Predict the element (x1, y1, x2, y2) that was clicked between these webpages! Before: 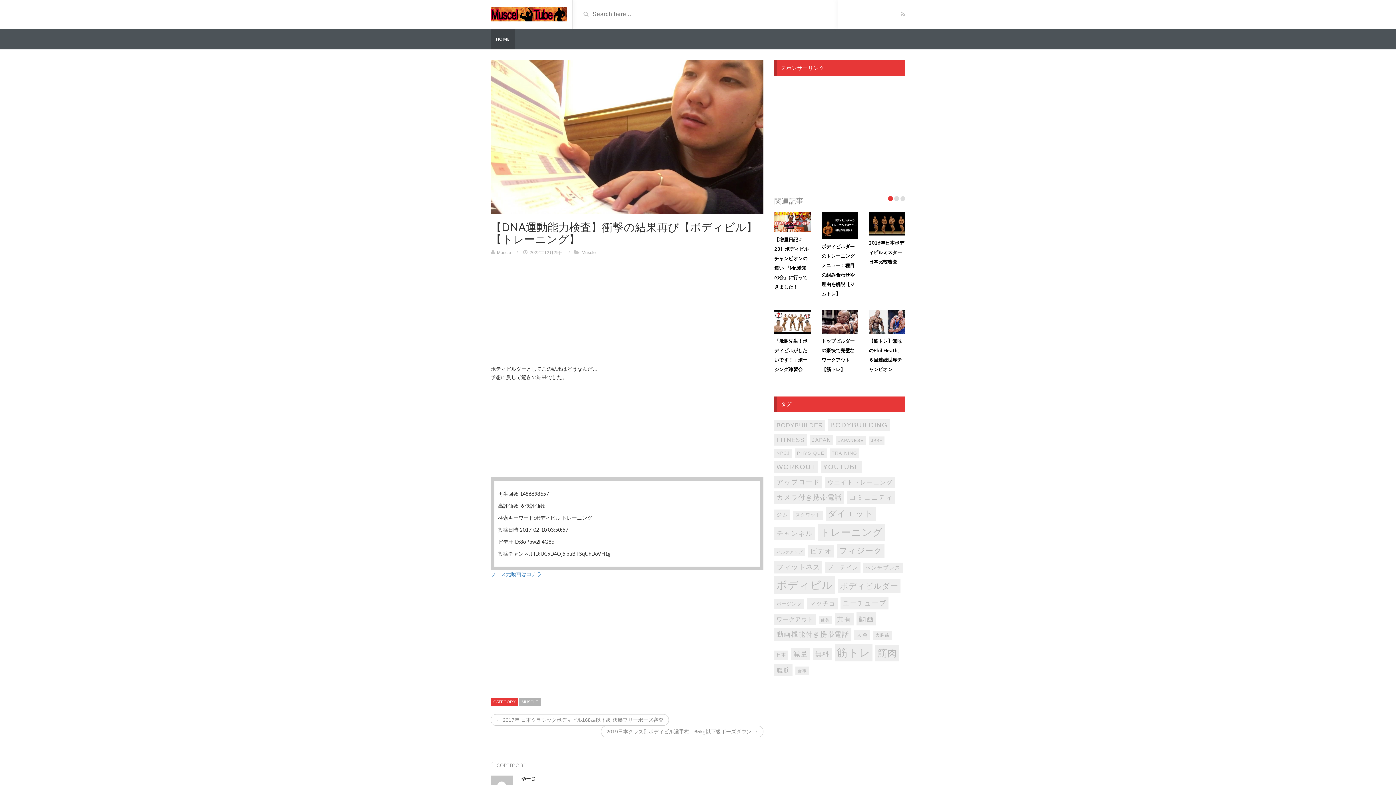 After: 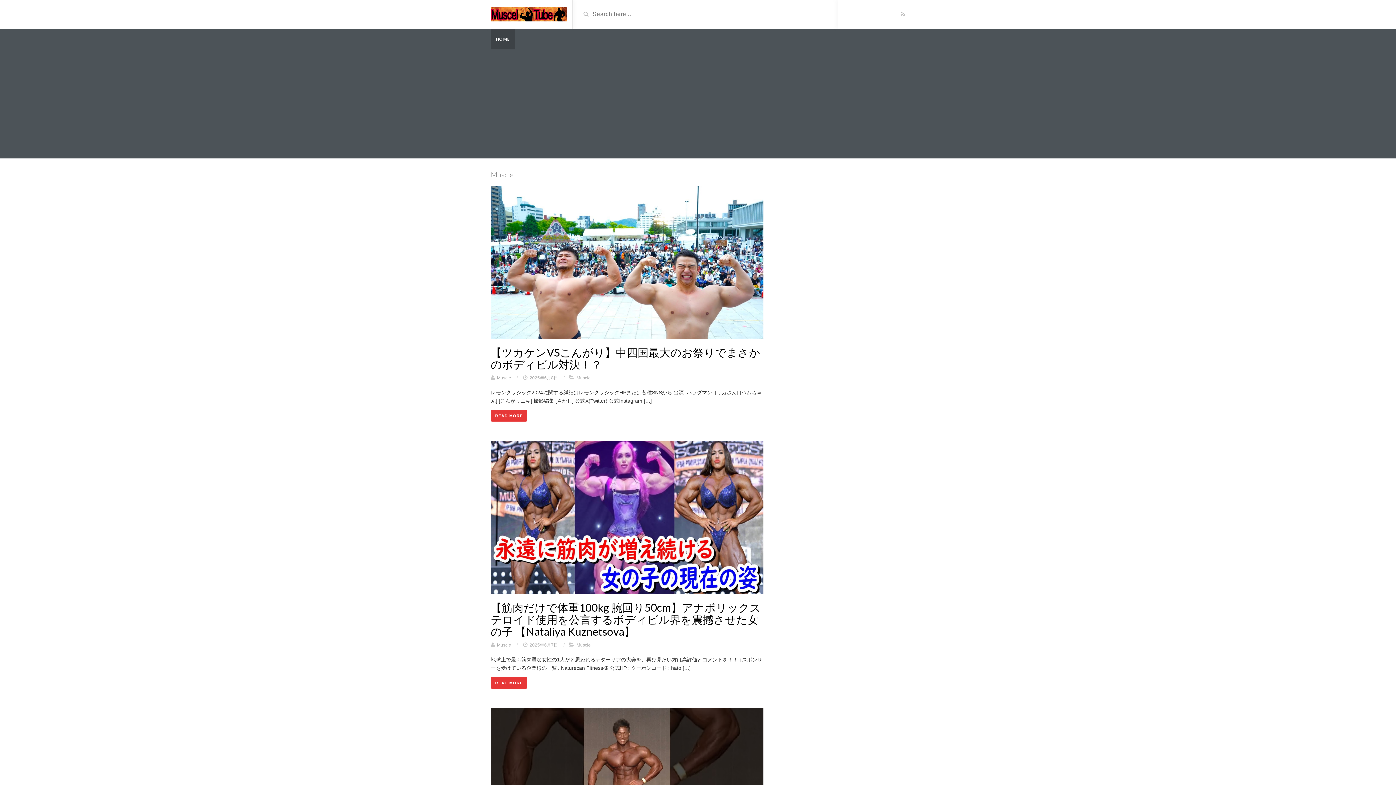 Action: label: Muscle bbox: (497, 250, 511, 255)